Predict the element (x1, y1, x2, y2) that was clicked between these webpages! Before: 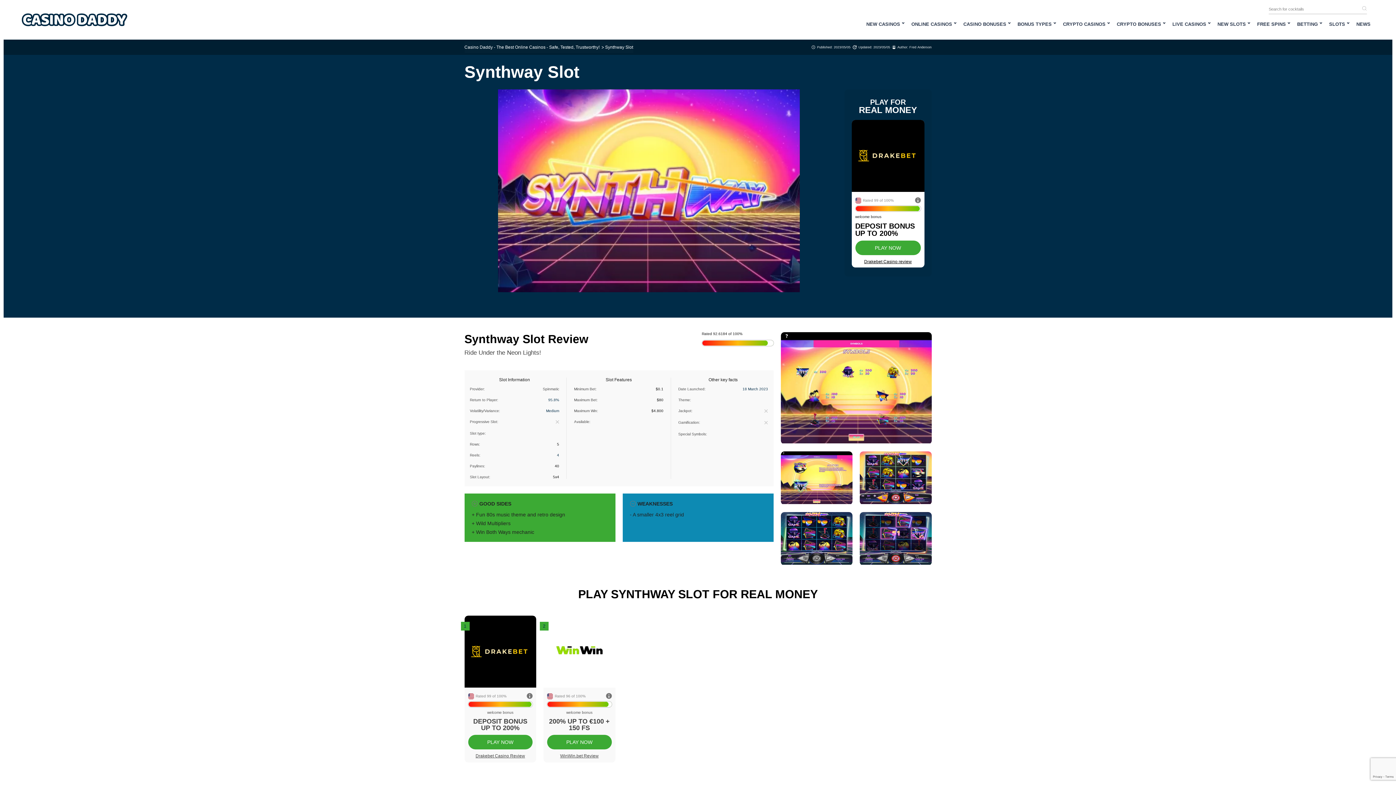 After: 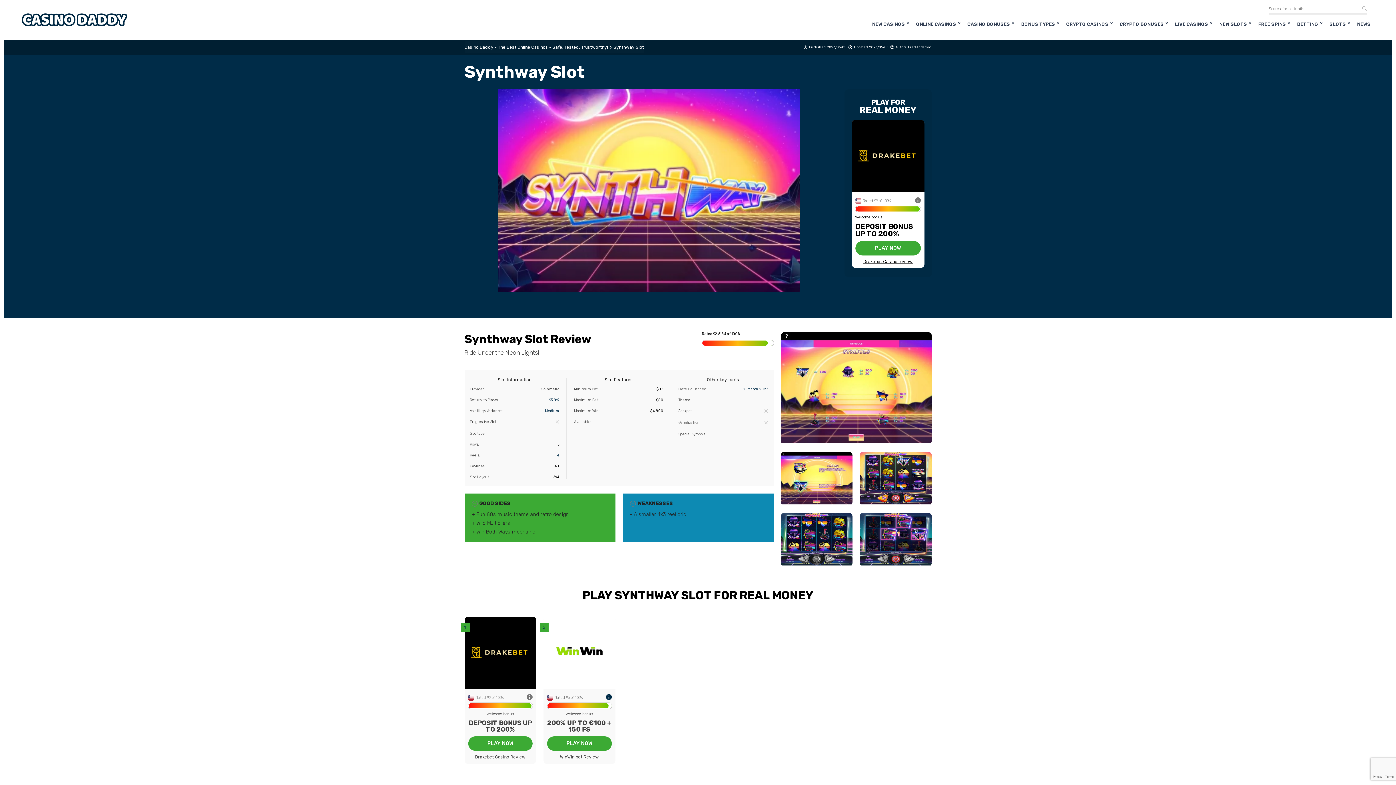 Action: label: info bbox: (606, 693, 611, 700)